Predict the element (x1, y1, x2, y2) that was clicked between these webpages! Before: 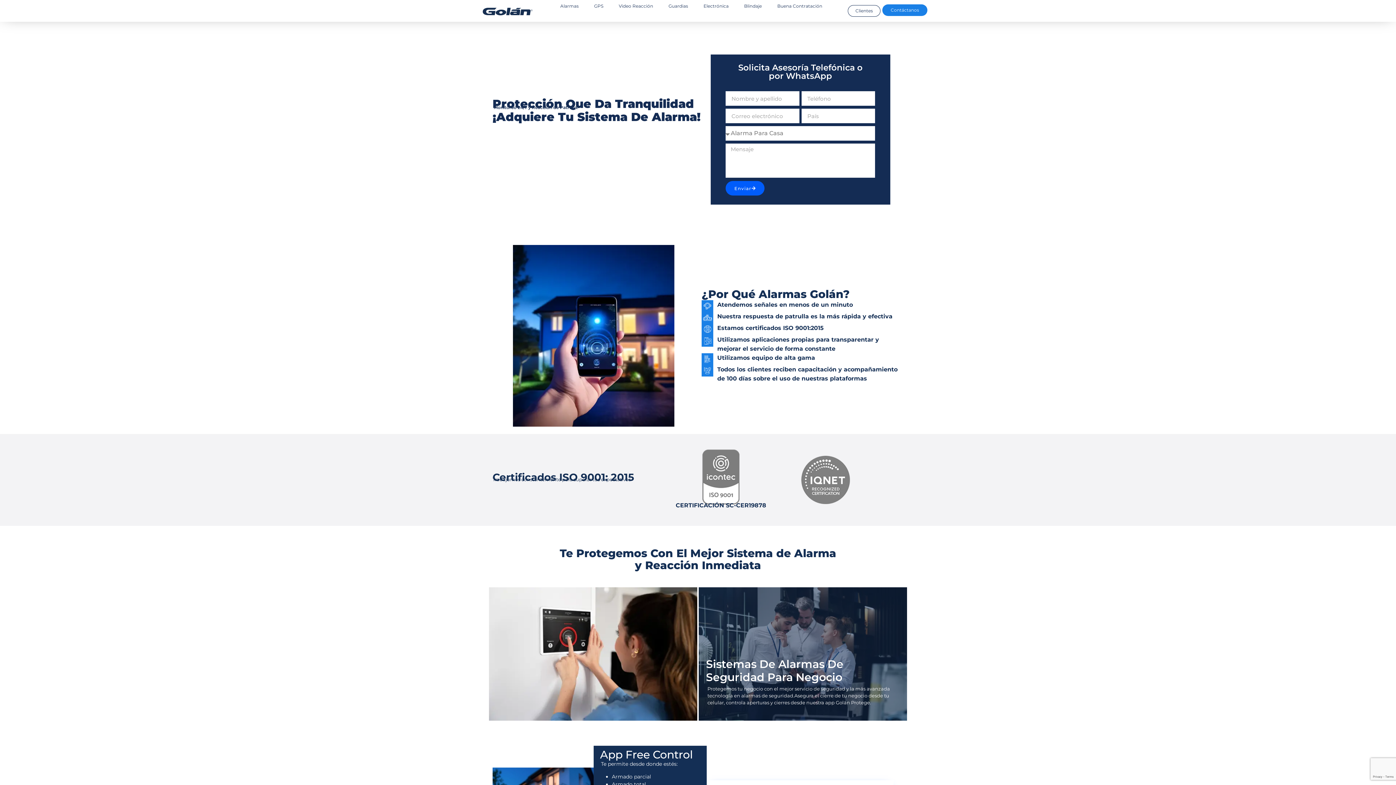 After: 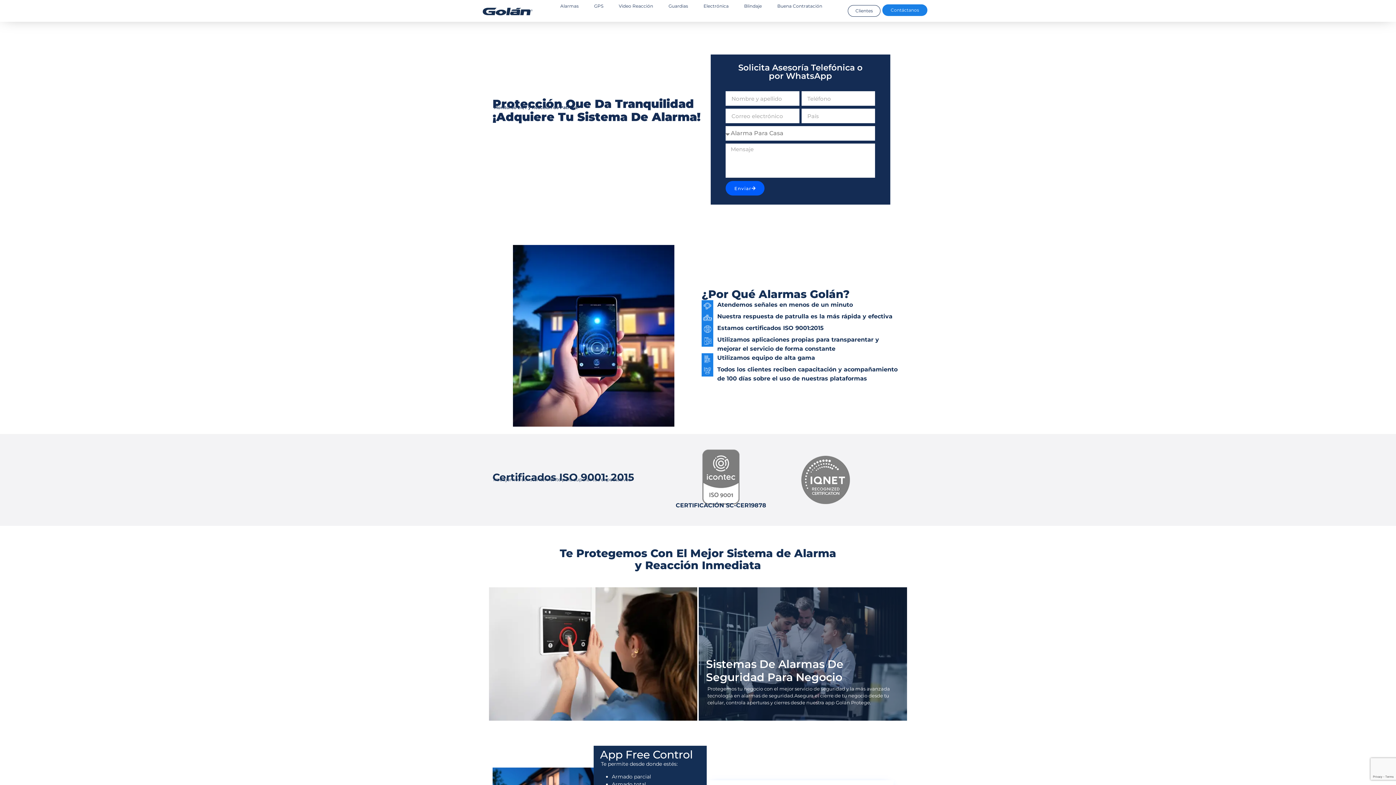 Action: label: Alarmas bbox: (555, 3, 583, 8)